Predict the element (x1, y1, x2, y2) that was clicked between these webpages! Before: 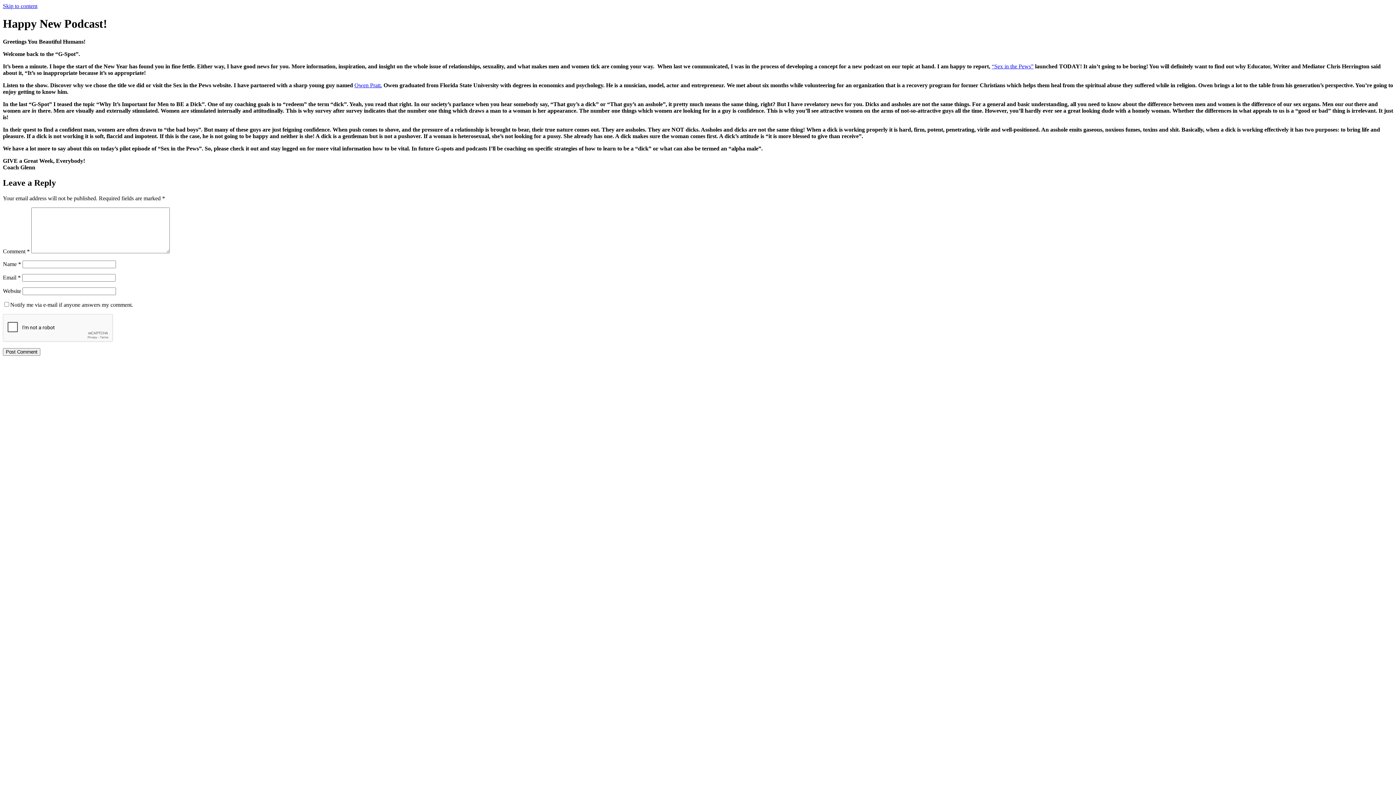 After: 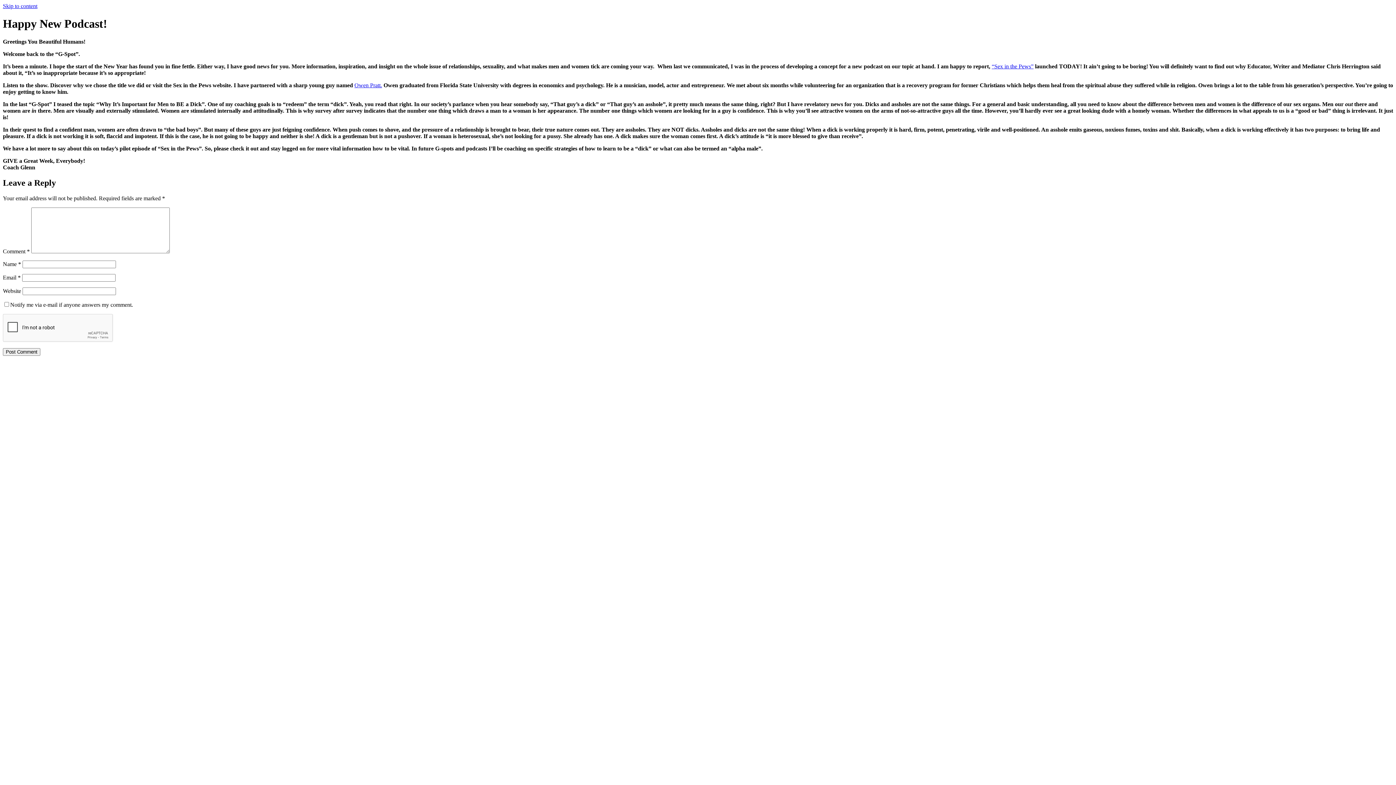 Action: bbox: (992, 63, 1033, 69) label: “Sex in the Pews”